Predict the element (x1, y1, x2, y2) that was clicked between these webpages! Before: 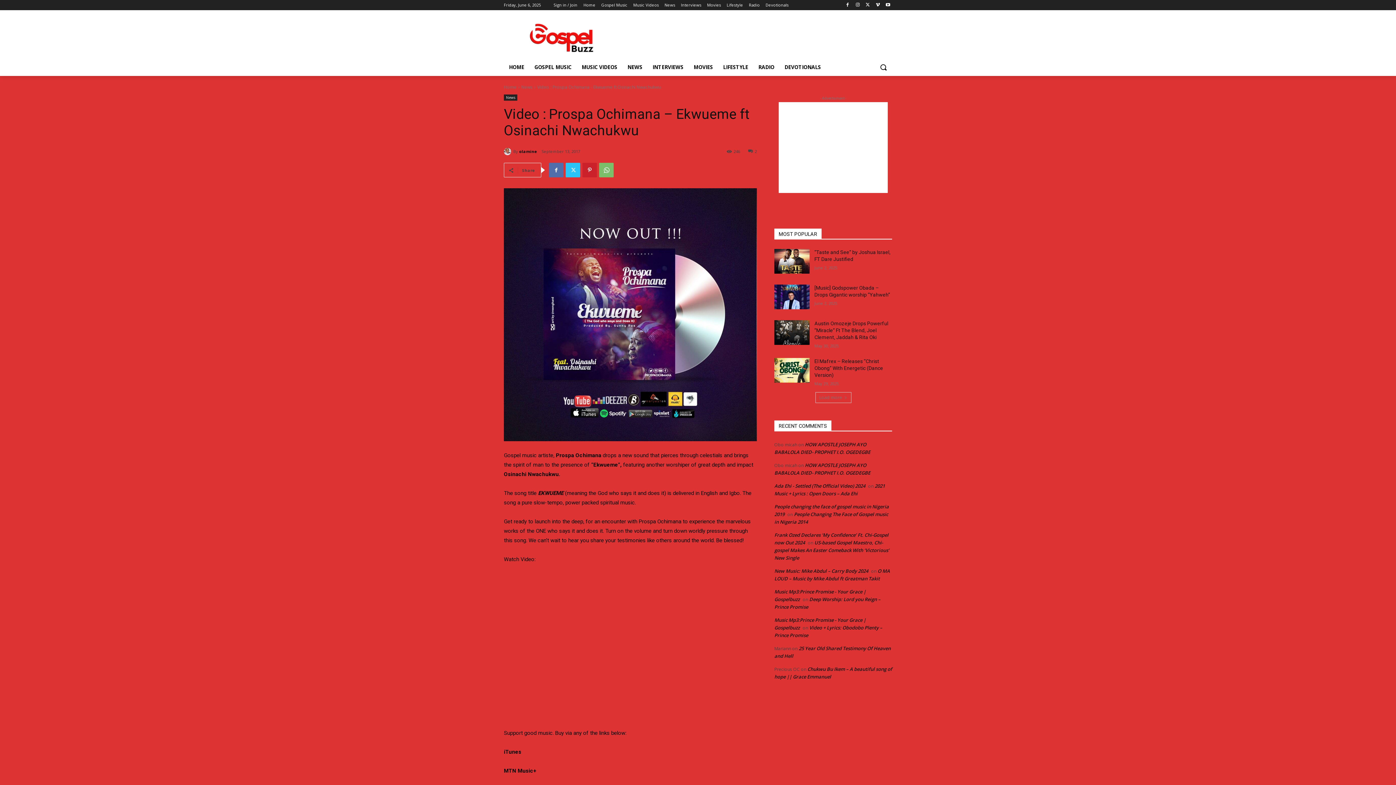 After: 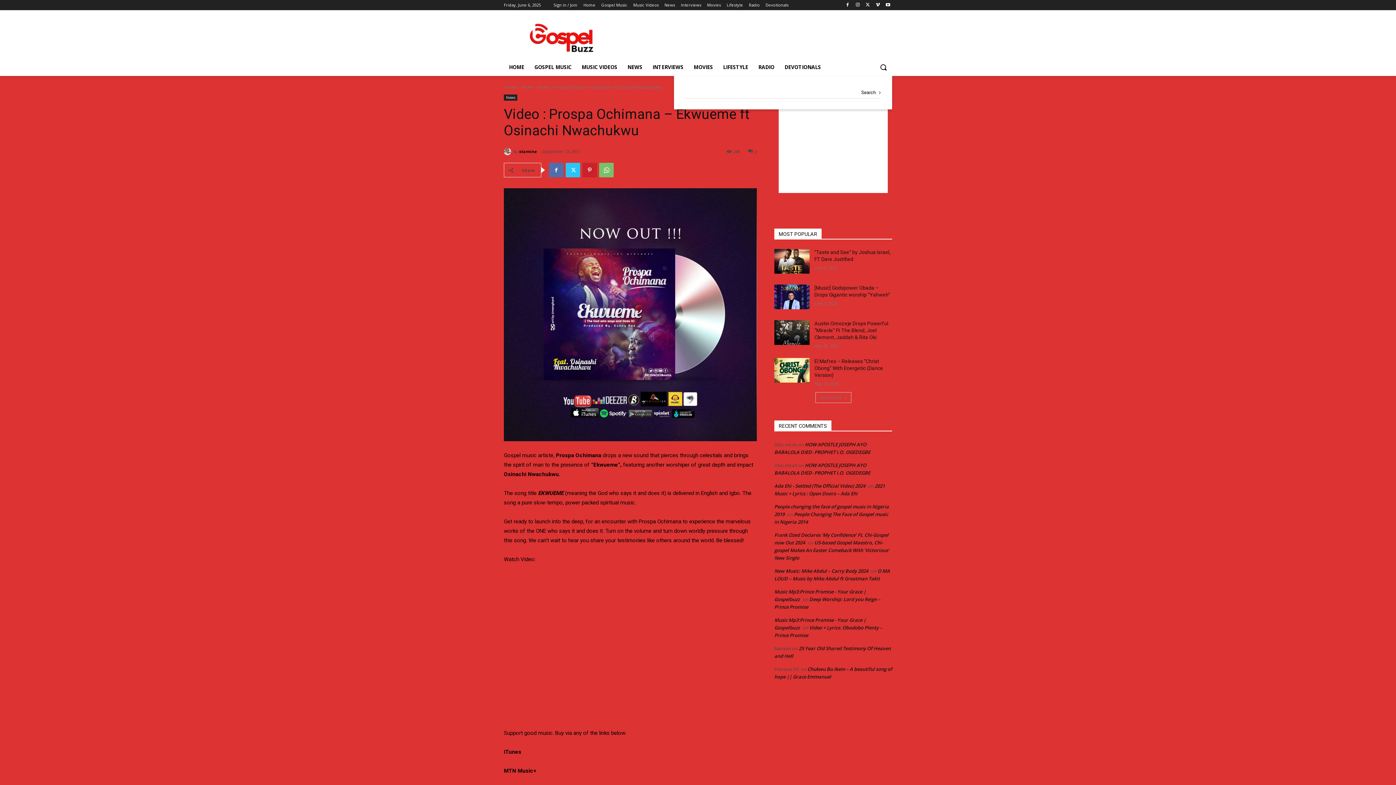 Action: label: Search bbox: (874, 58, 892, 76)